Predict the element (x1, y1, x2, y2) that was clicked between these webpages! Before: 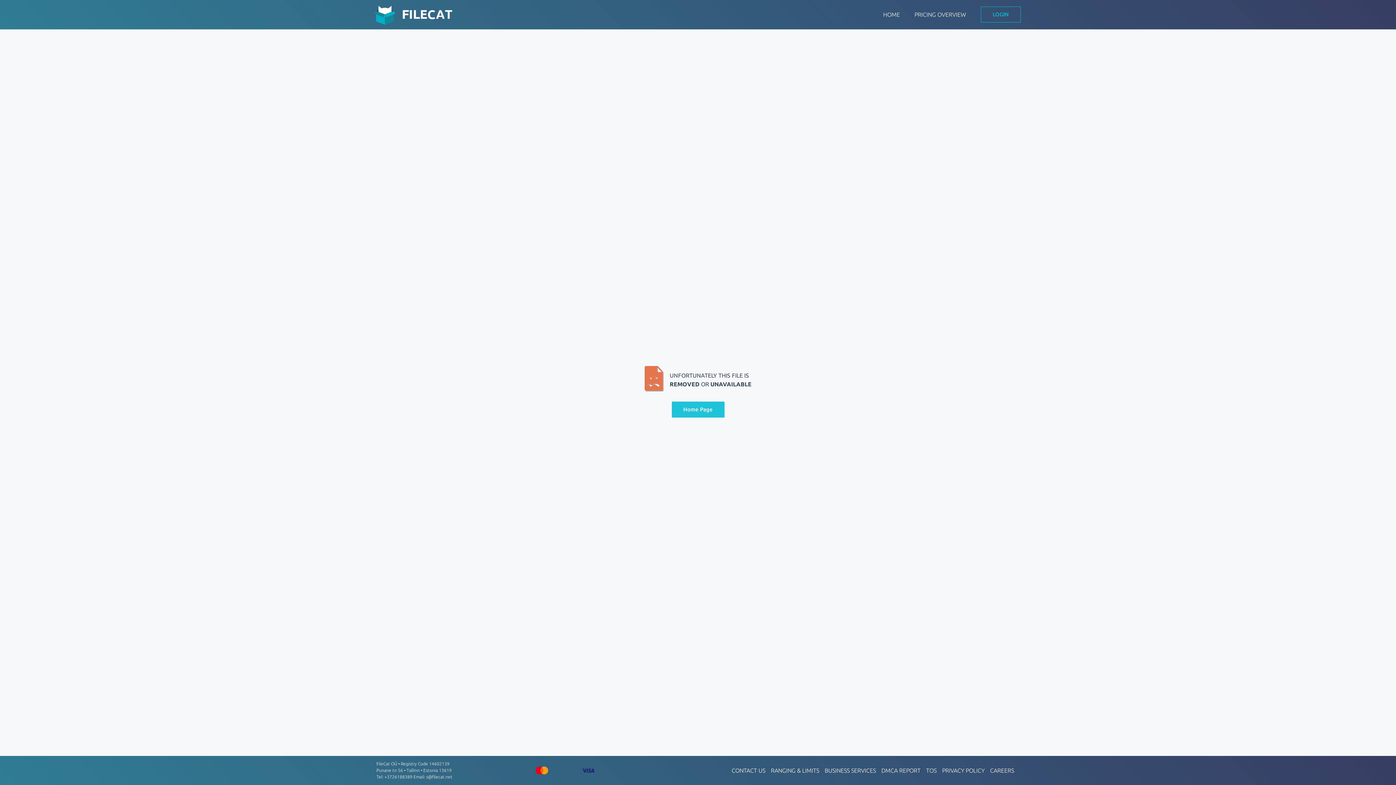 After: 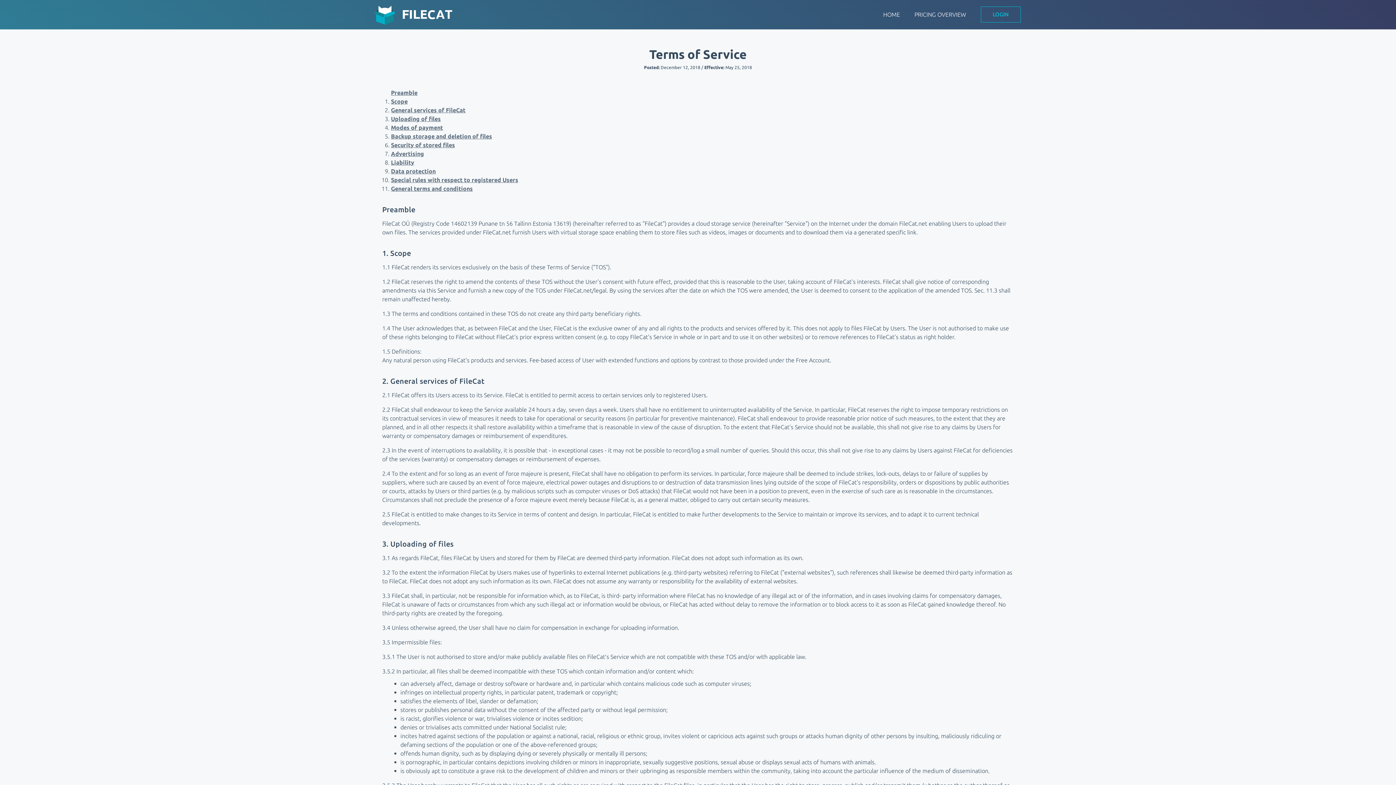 Action: label: TOS bbox: (926, 766, 936, 775)